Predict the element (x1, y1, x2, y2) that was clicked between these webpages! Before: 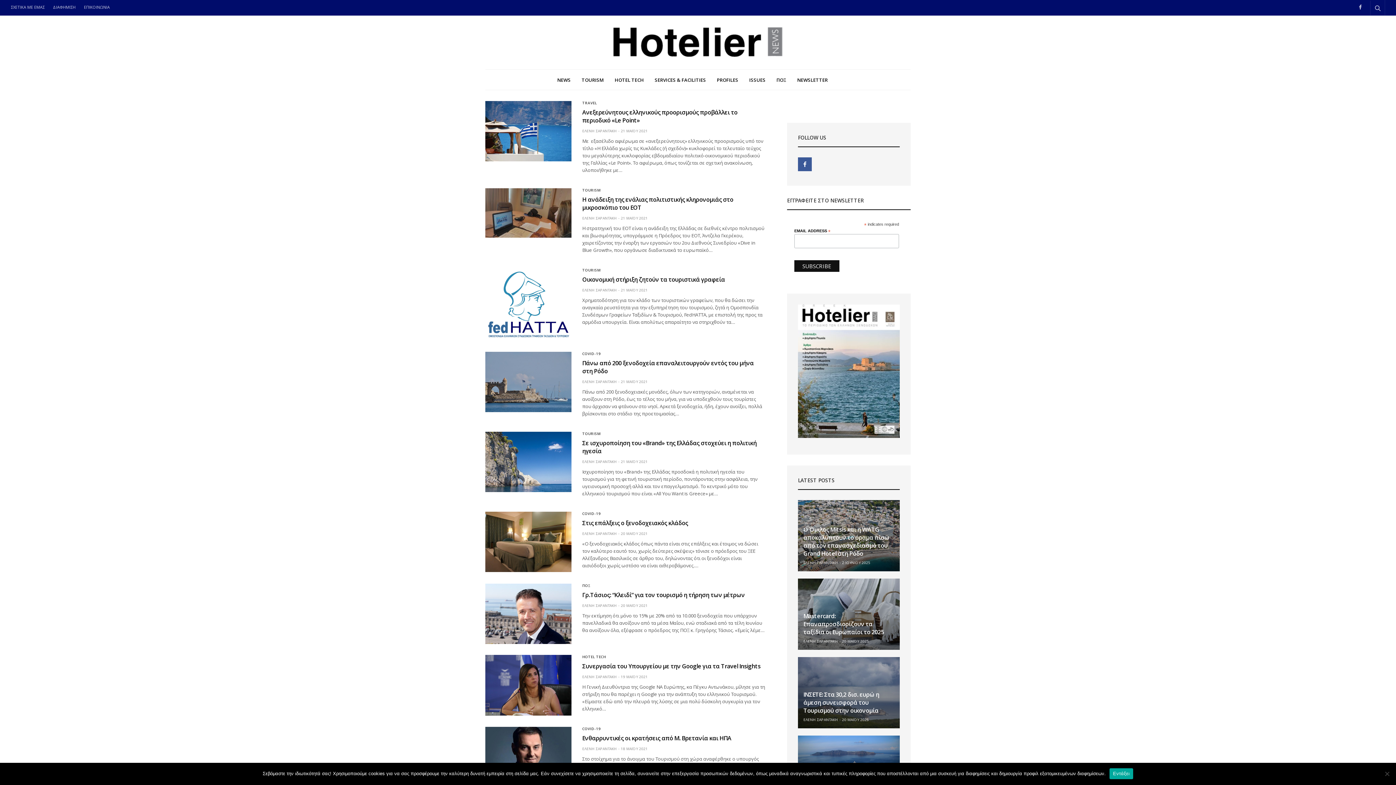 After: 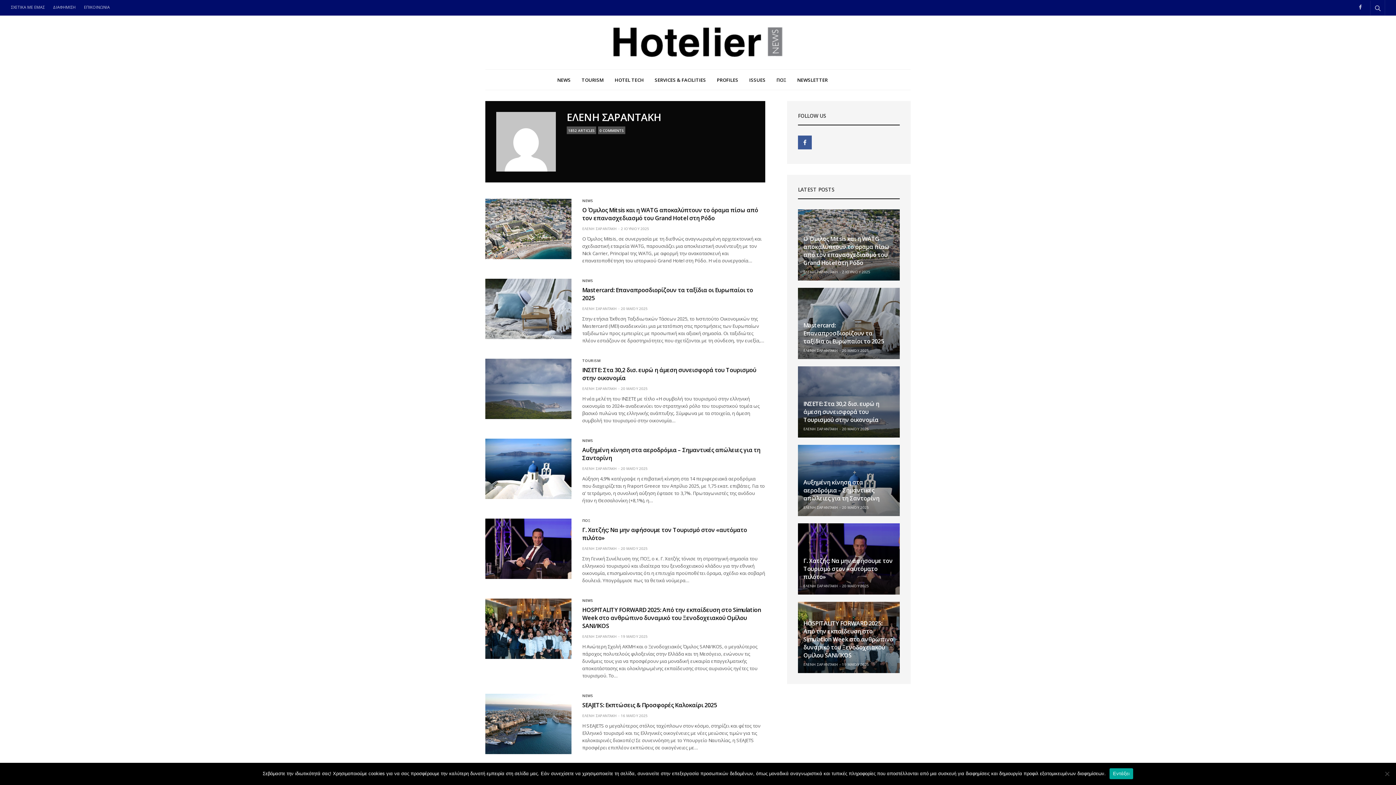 Action: bbox: (803, 638, 838, 644) label: ΕΛΕΝΗ ΣΑΡΑΝΤΑΚΗ